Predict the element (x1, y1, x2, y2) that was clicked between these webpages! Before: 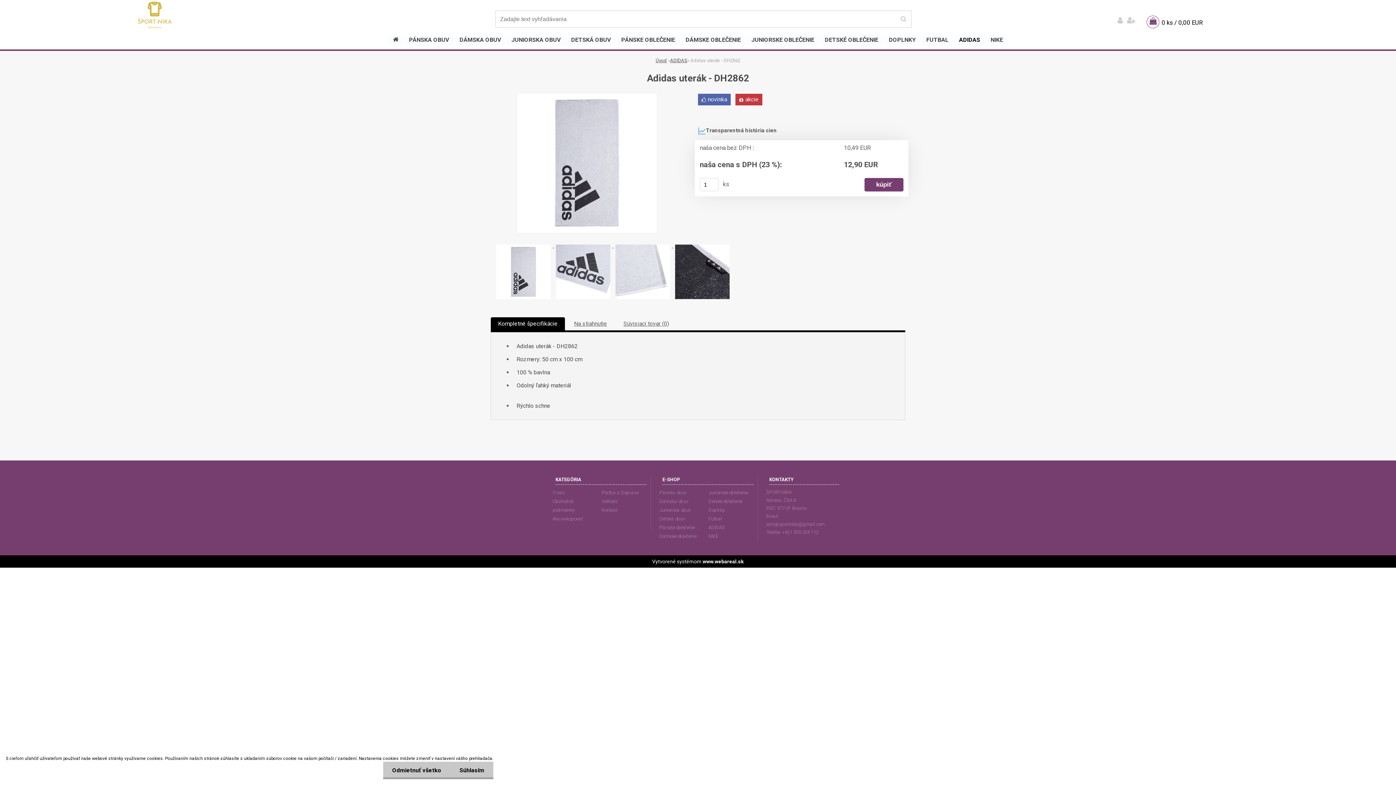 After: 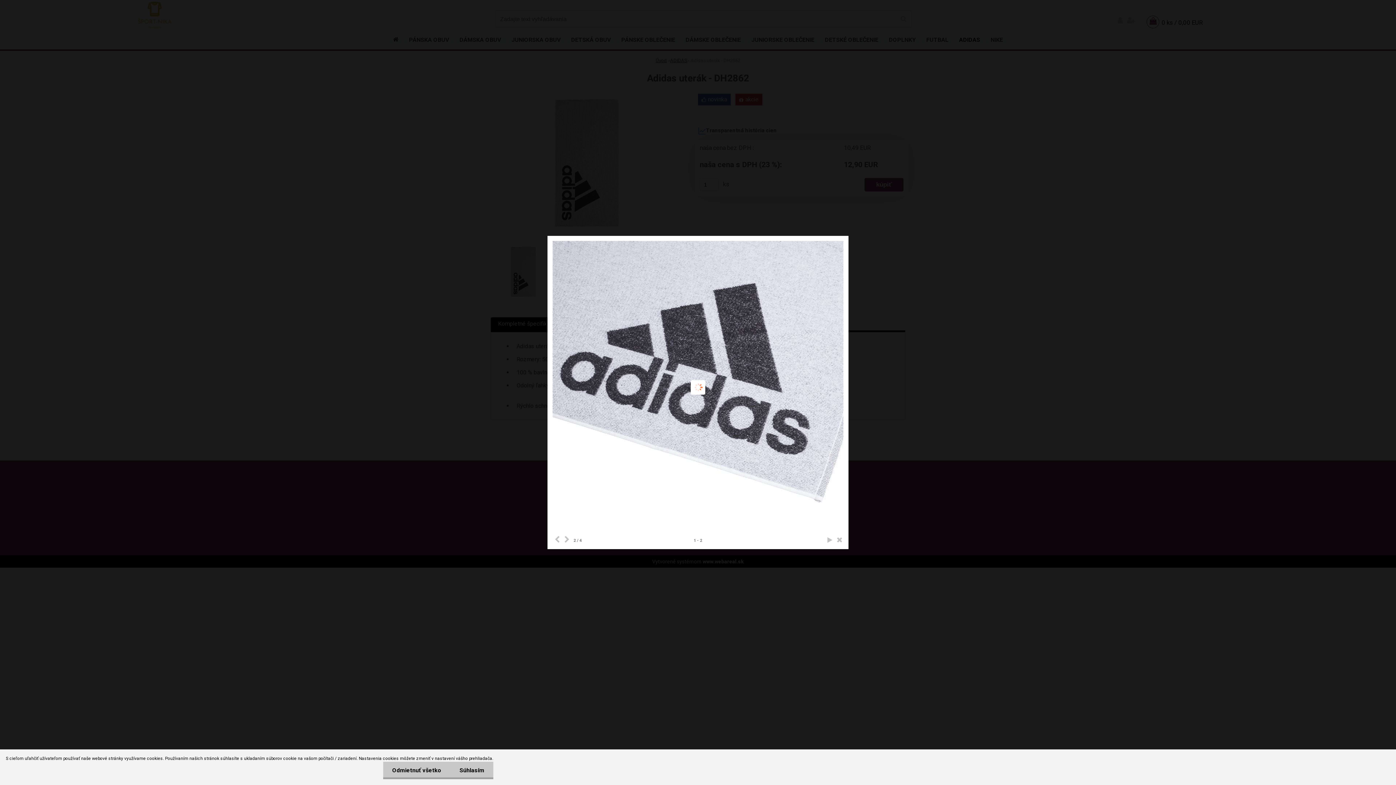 Action: label: Adidas uterák - DH2862 bbox: (613, 242, 673, 249)